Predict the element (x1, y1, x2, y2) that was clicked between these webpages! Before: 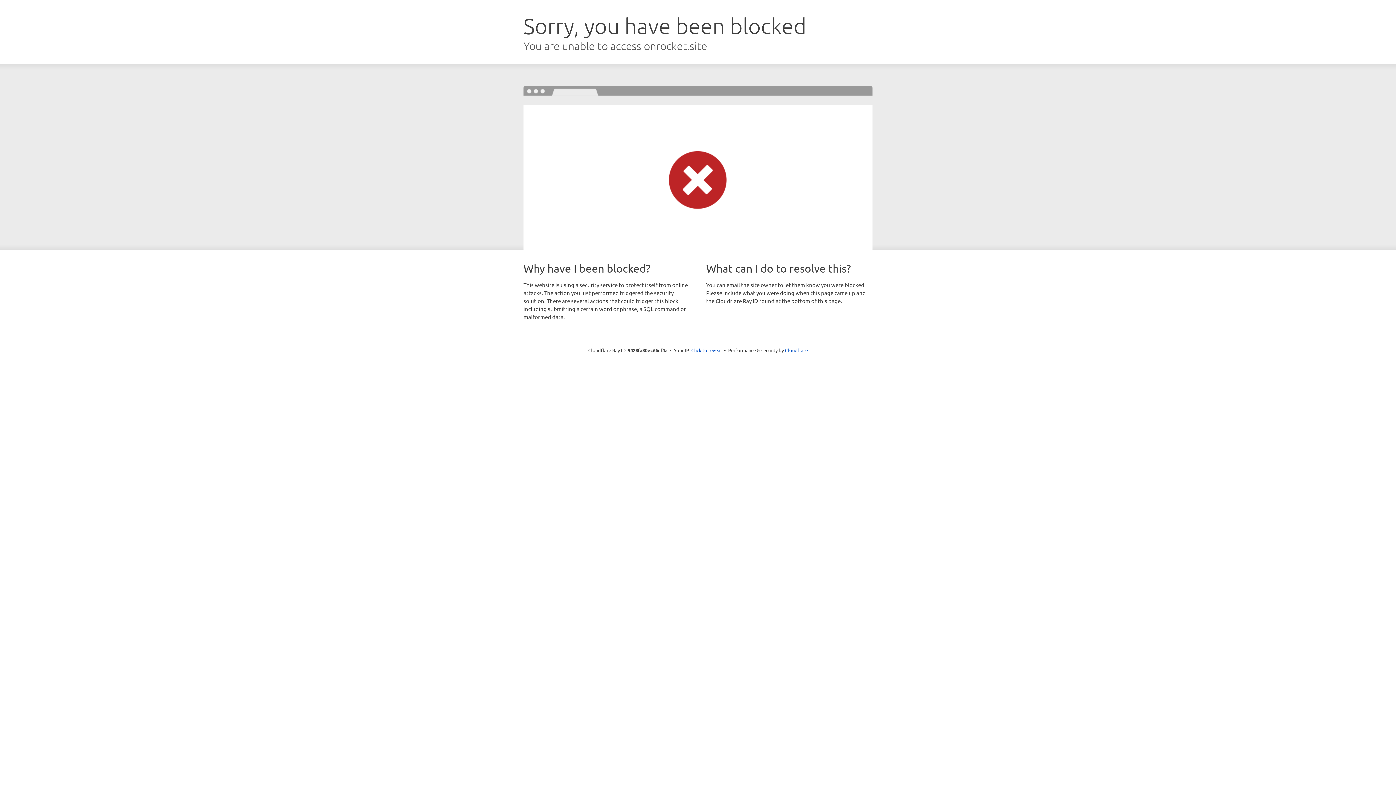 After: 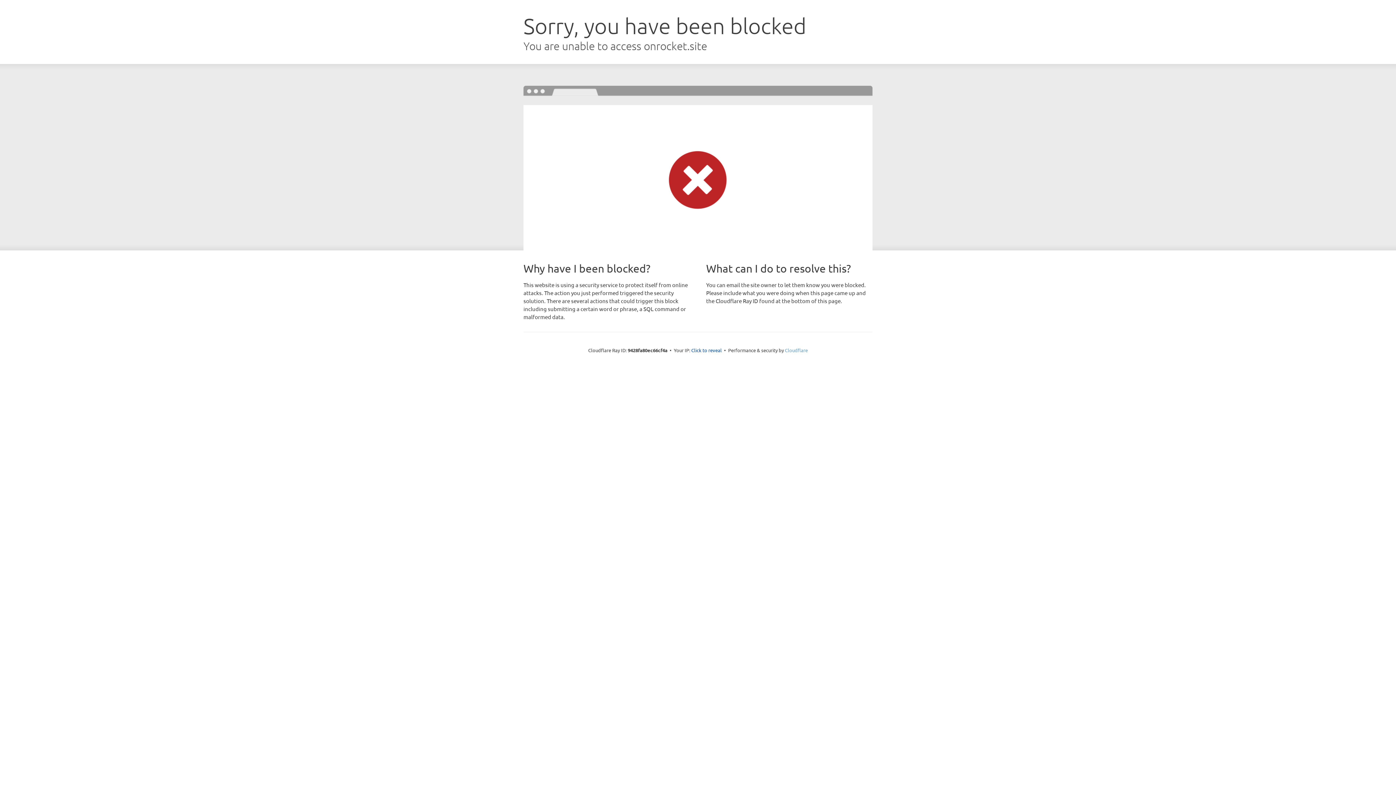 Action: label: Cloudflare bbox: (785, 347, 808, 353)